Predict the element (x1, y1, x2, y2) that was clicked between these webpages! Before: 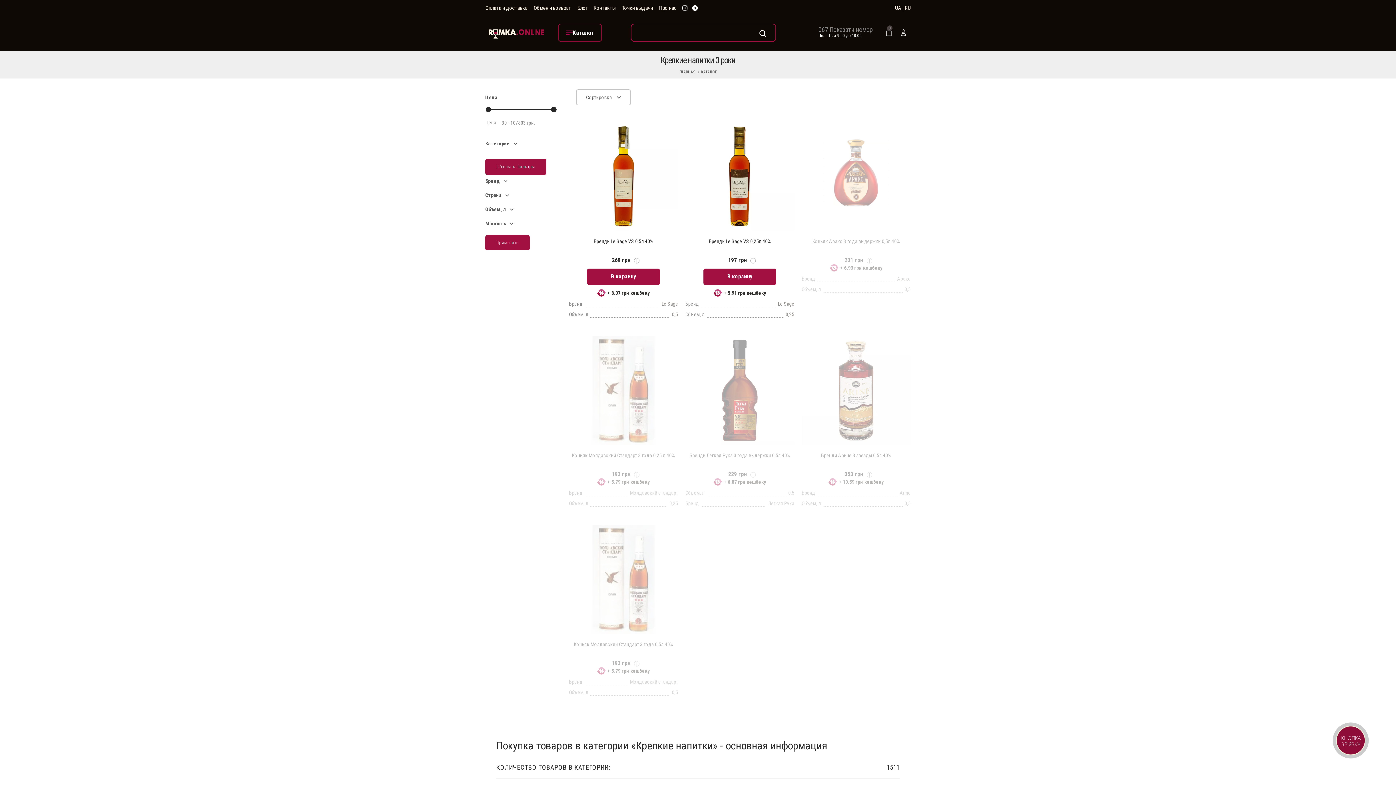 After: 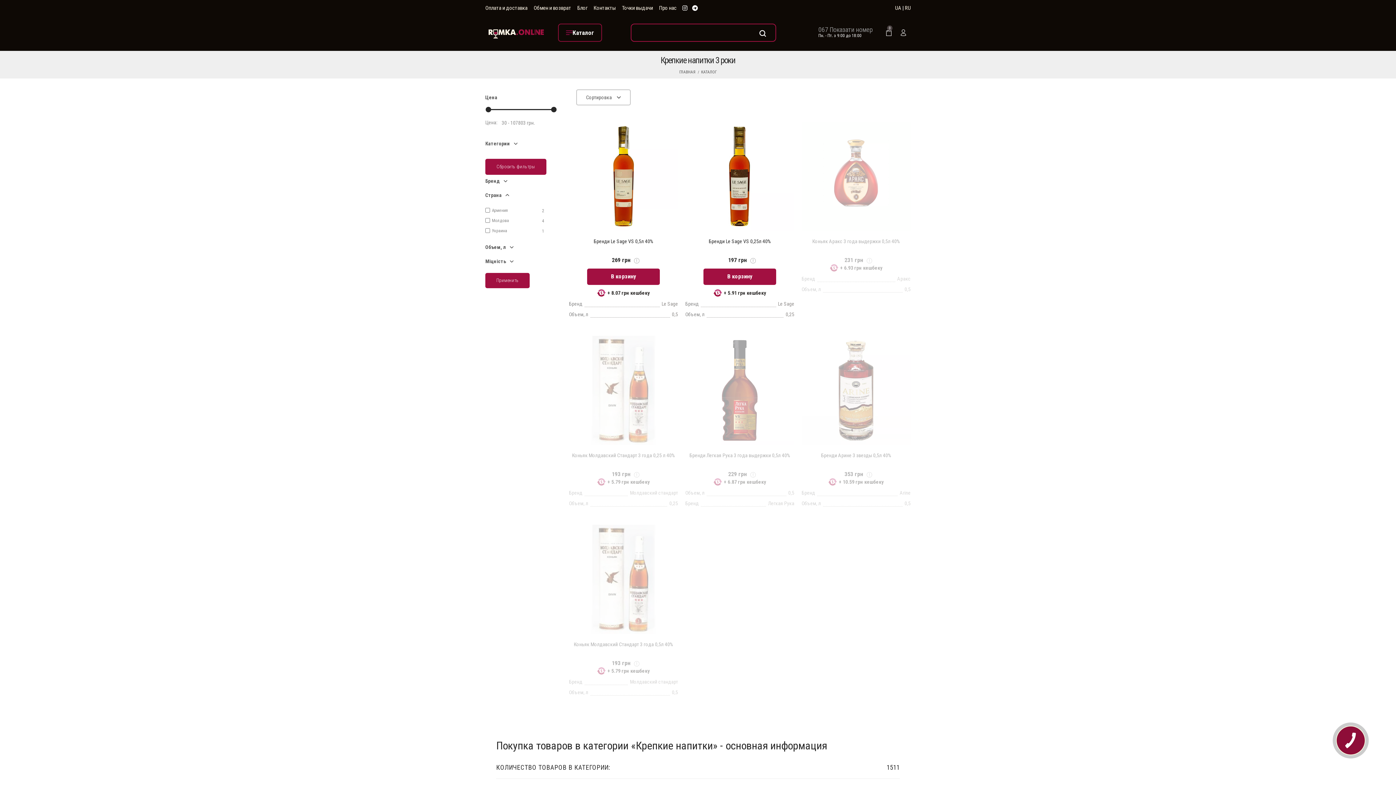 Action: label: Страна bbox: (485, 192, 558, 197)